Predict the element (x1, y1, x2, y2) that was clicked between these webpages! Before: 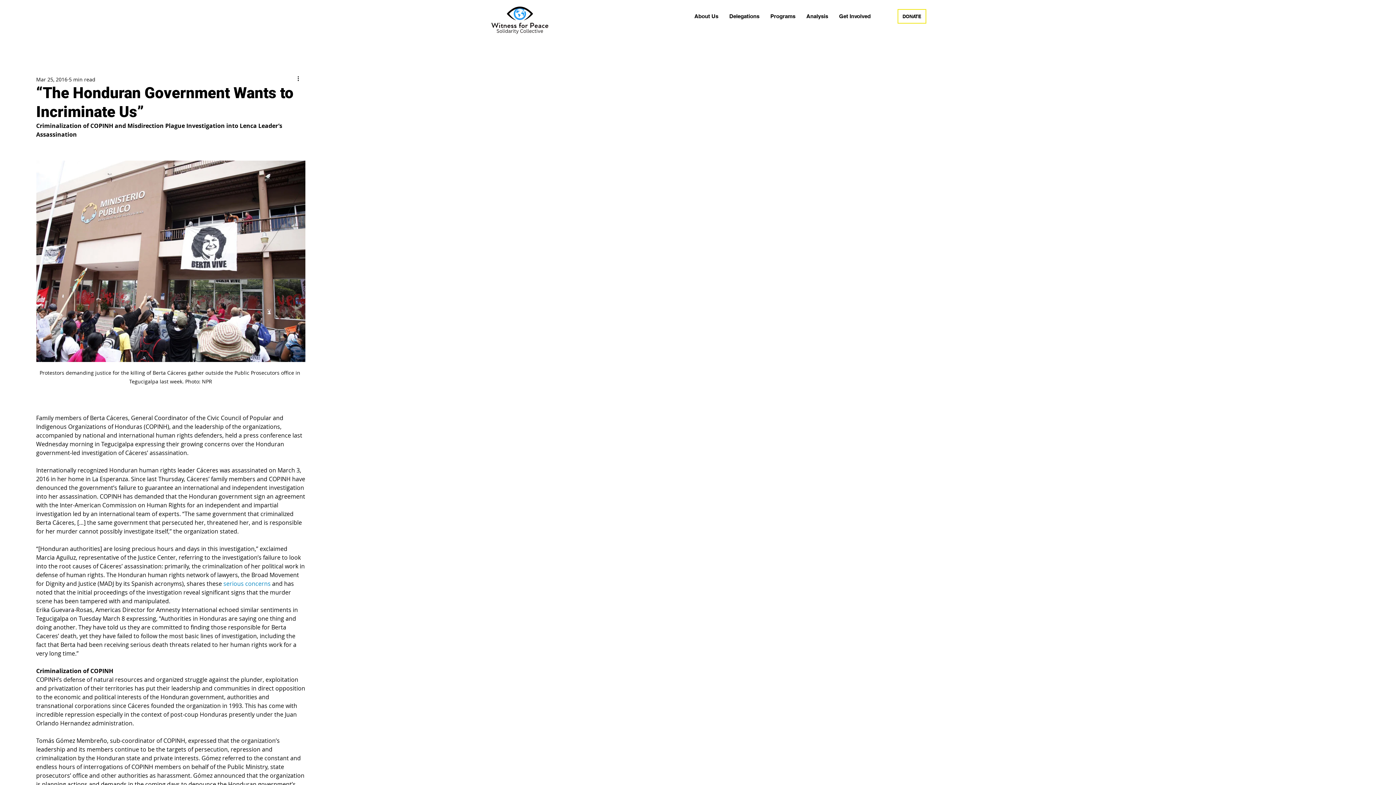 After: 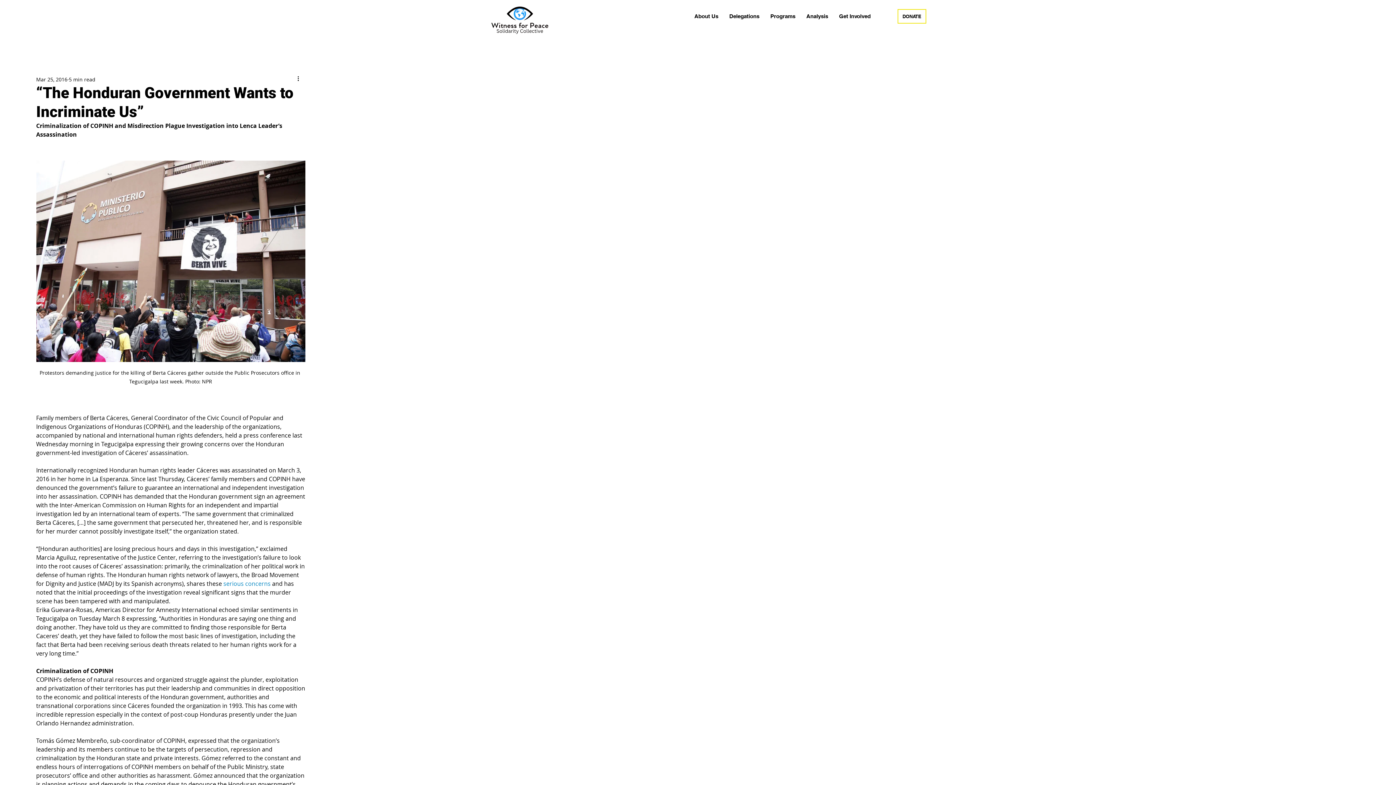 Action: label: Get Involved bbox: (833, 7, 876, 25)